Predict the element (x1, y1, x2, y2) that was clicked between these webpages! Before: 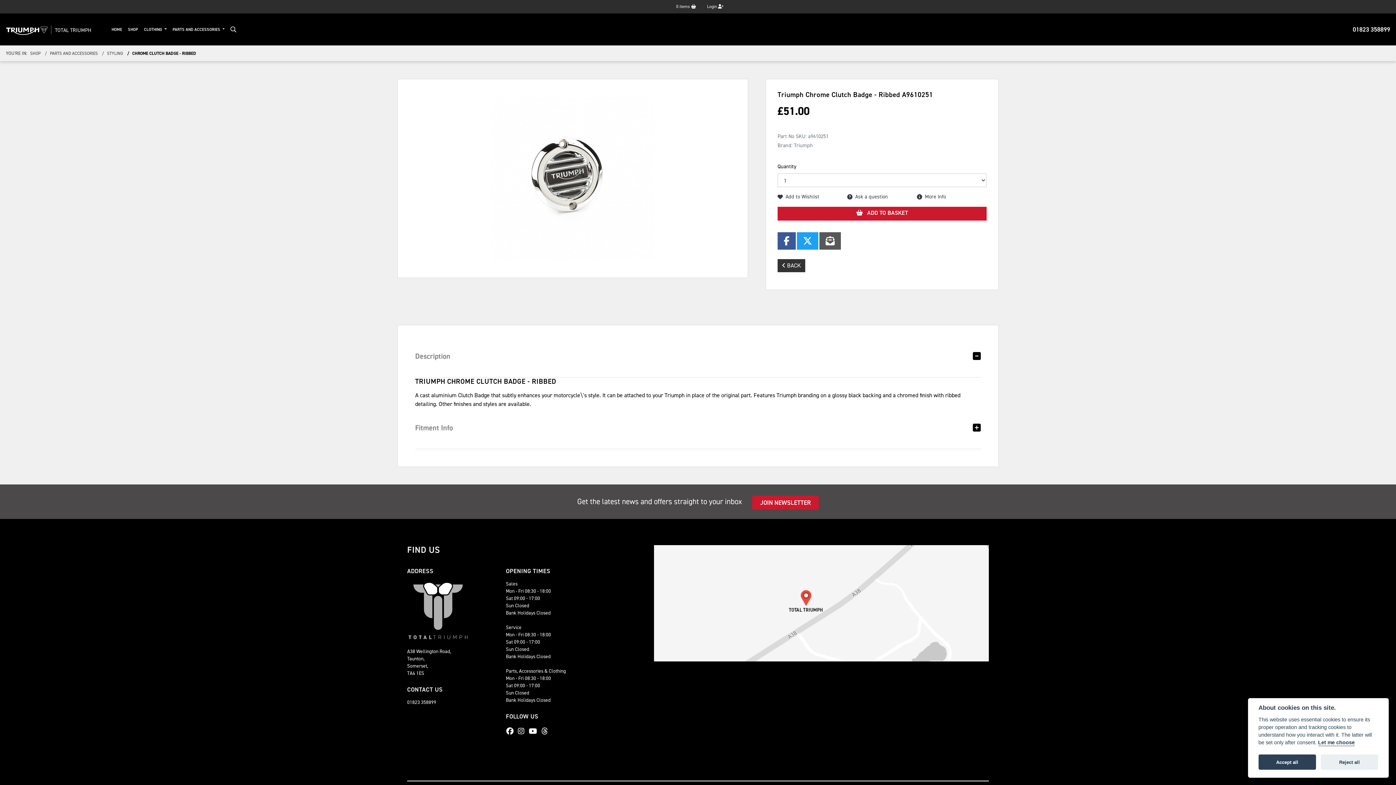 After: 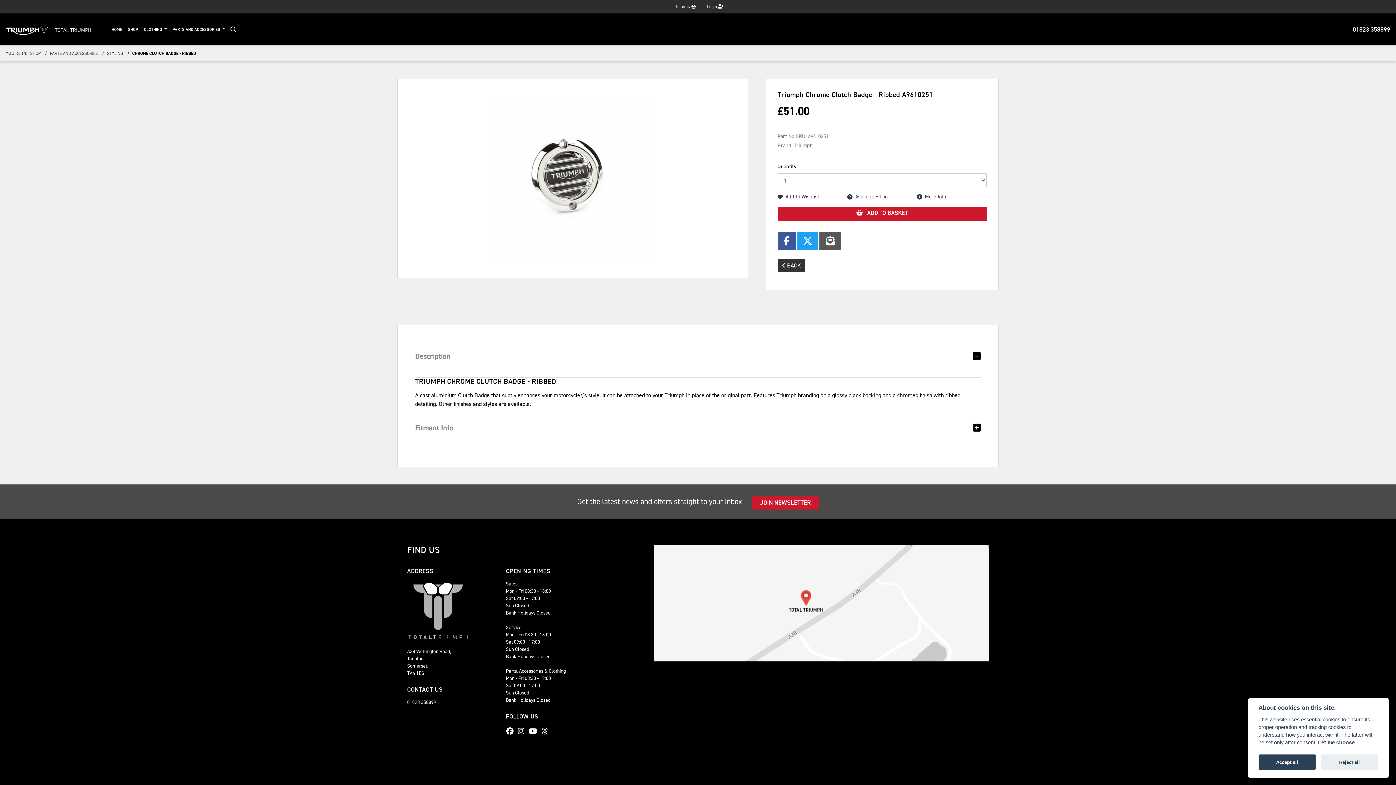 Action: bbox: (517, 725, 528, 737)